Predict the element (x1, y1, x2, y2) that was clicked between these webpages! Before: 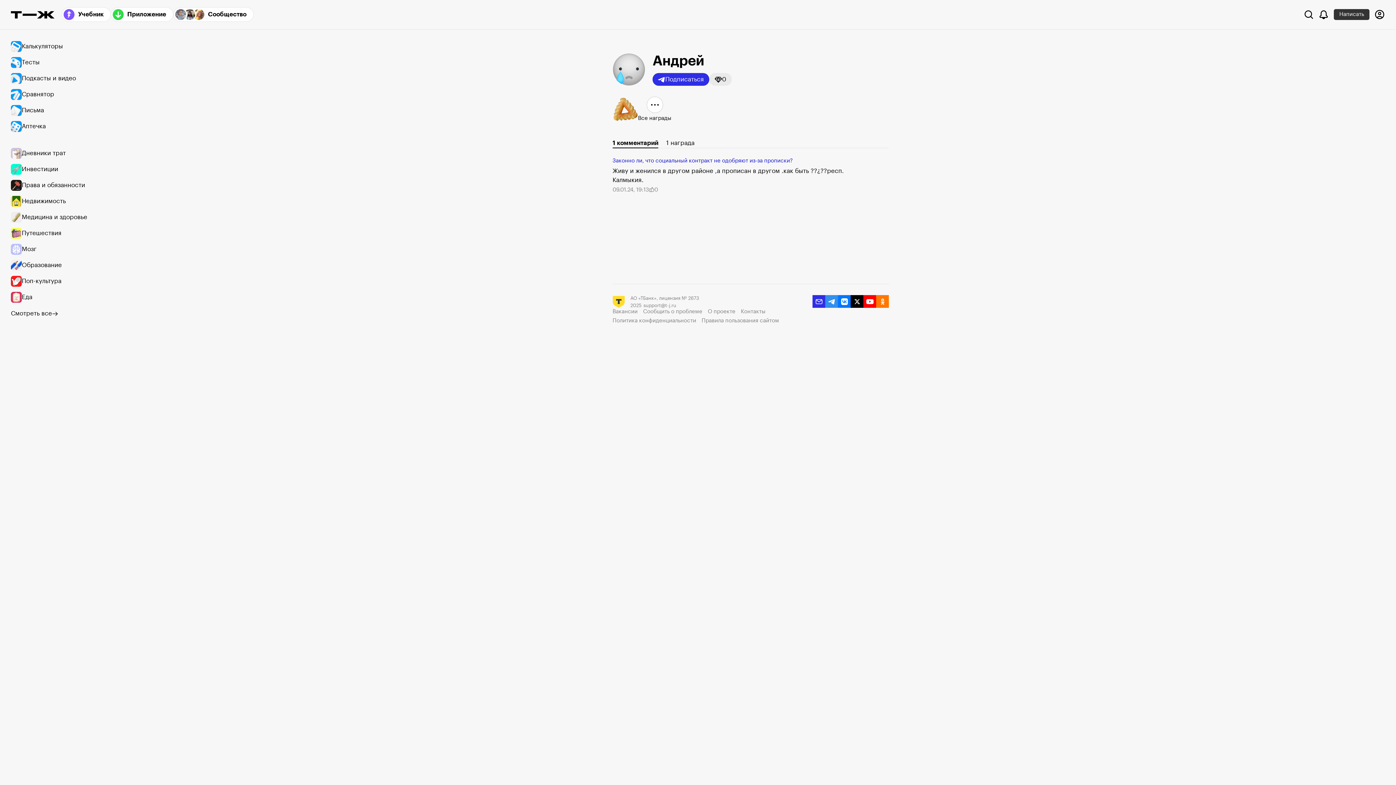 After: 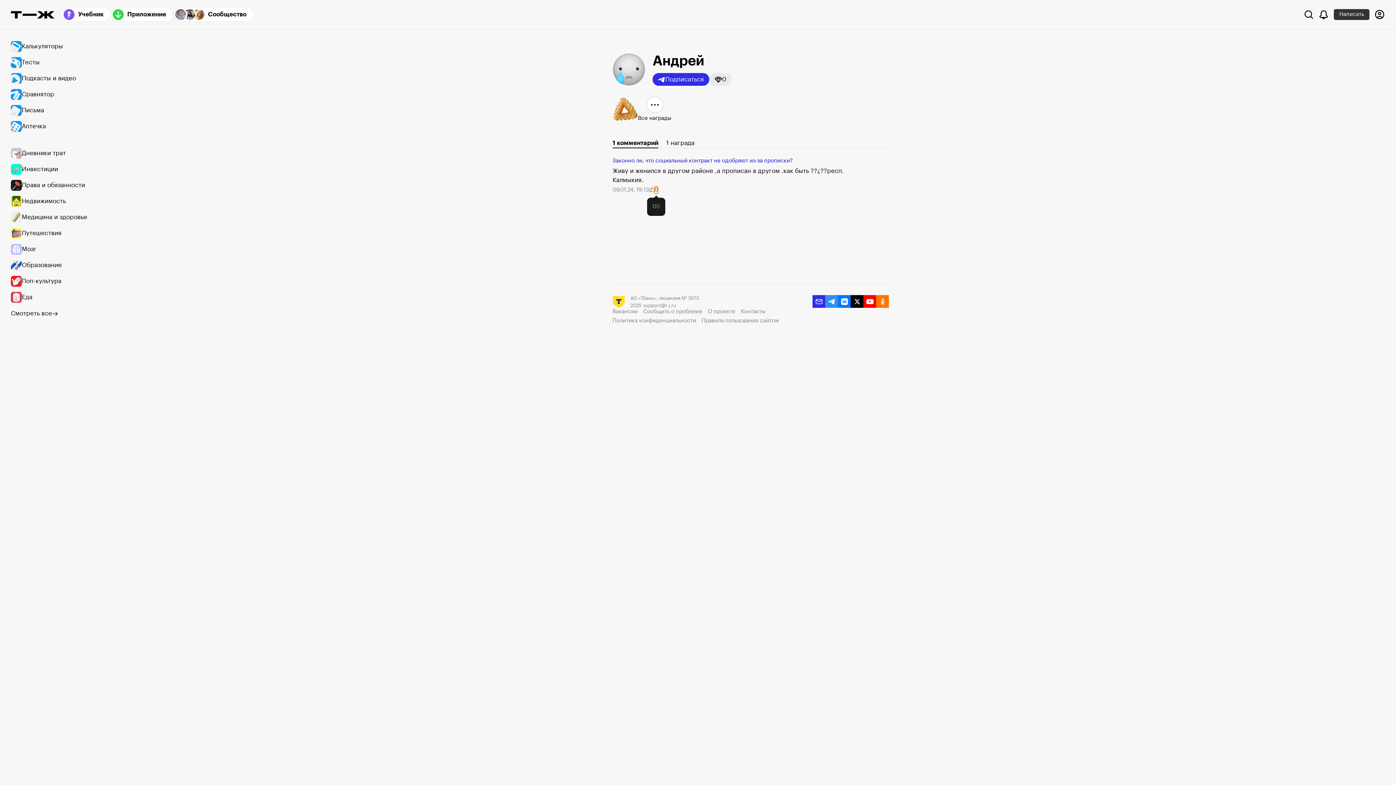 Action: label: 0 bbox: (654, 186, 658, 193)